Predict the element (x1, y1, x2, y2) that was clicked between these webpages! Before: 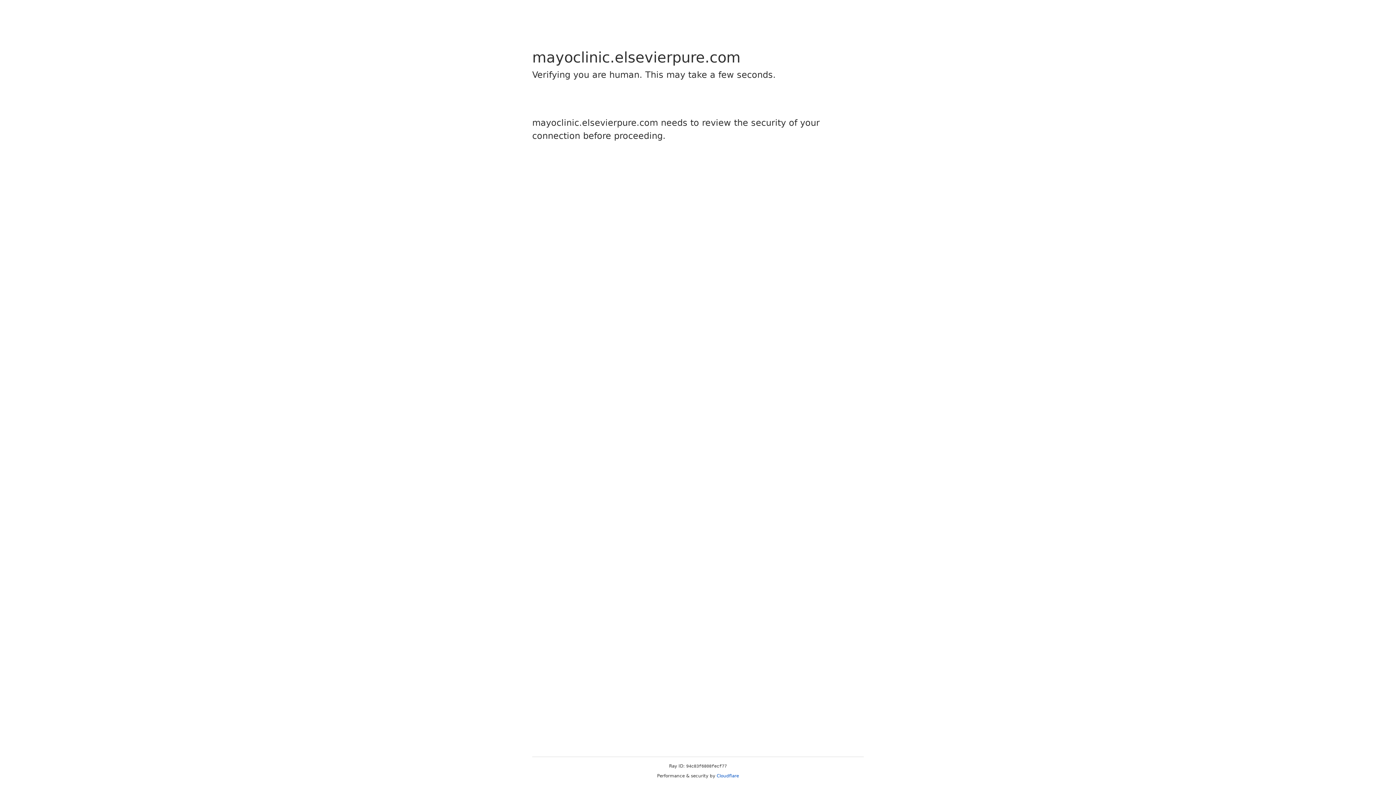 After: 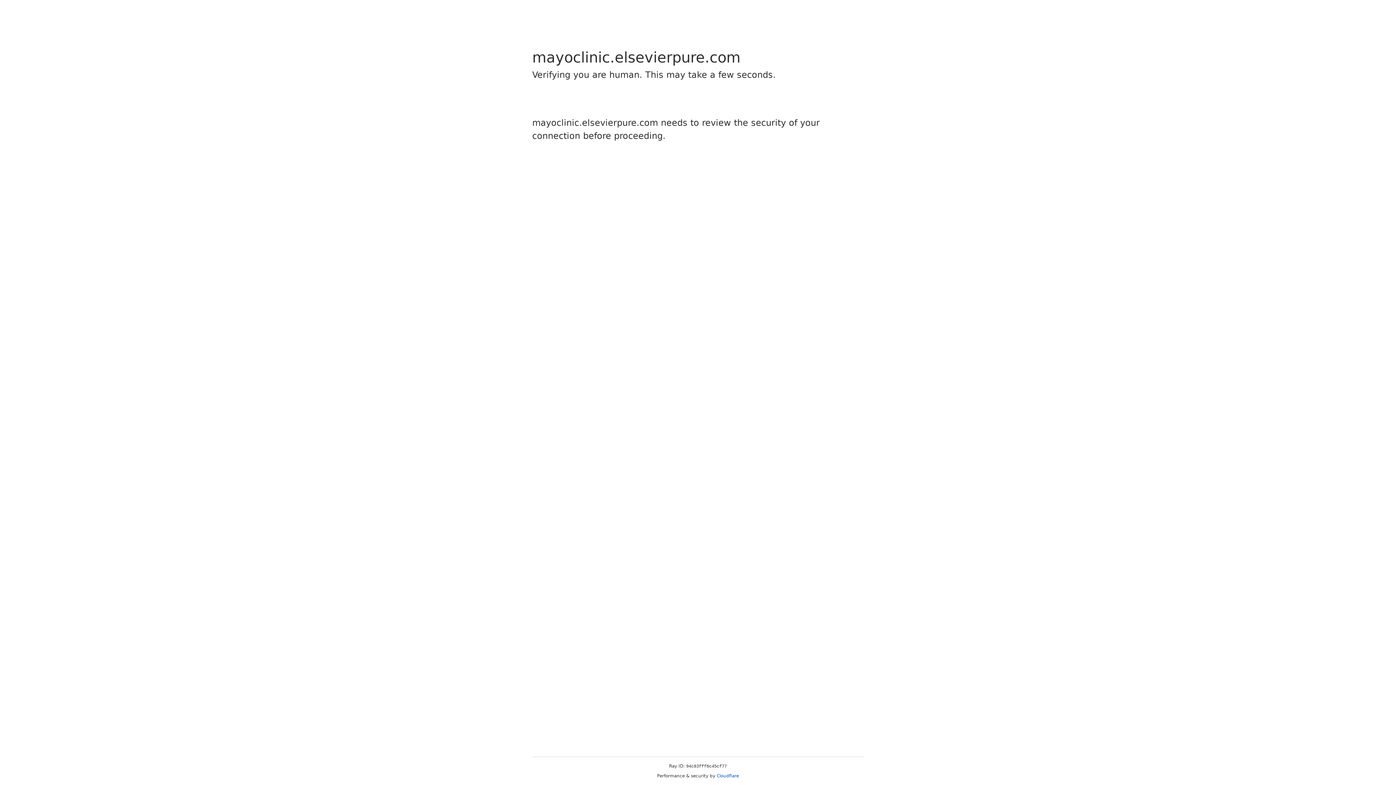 Action: bbox: (716, 773, 739, 778) label: Cloudflare